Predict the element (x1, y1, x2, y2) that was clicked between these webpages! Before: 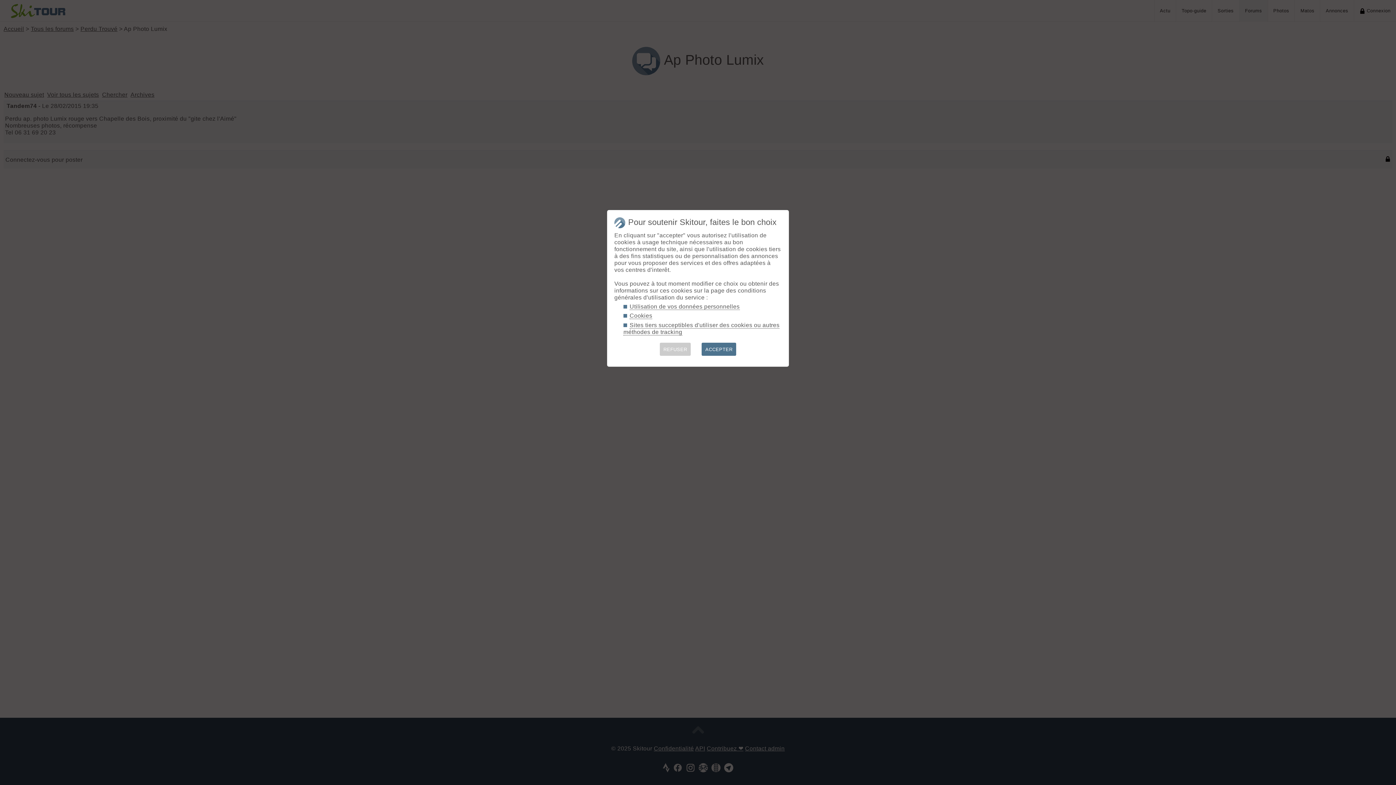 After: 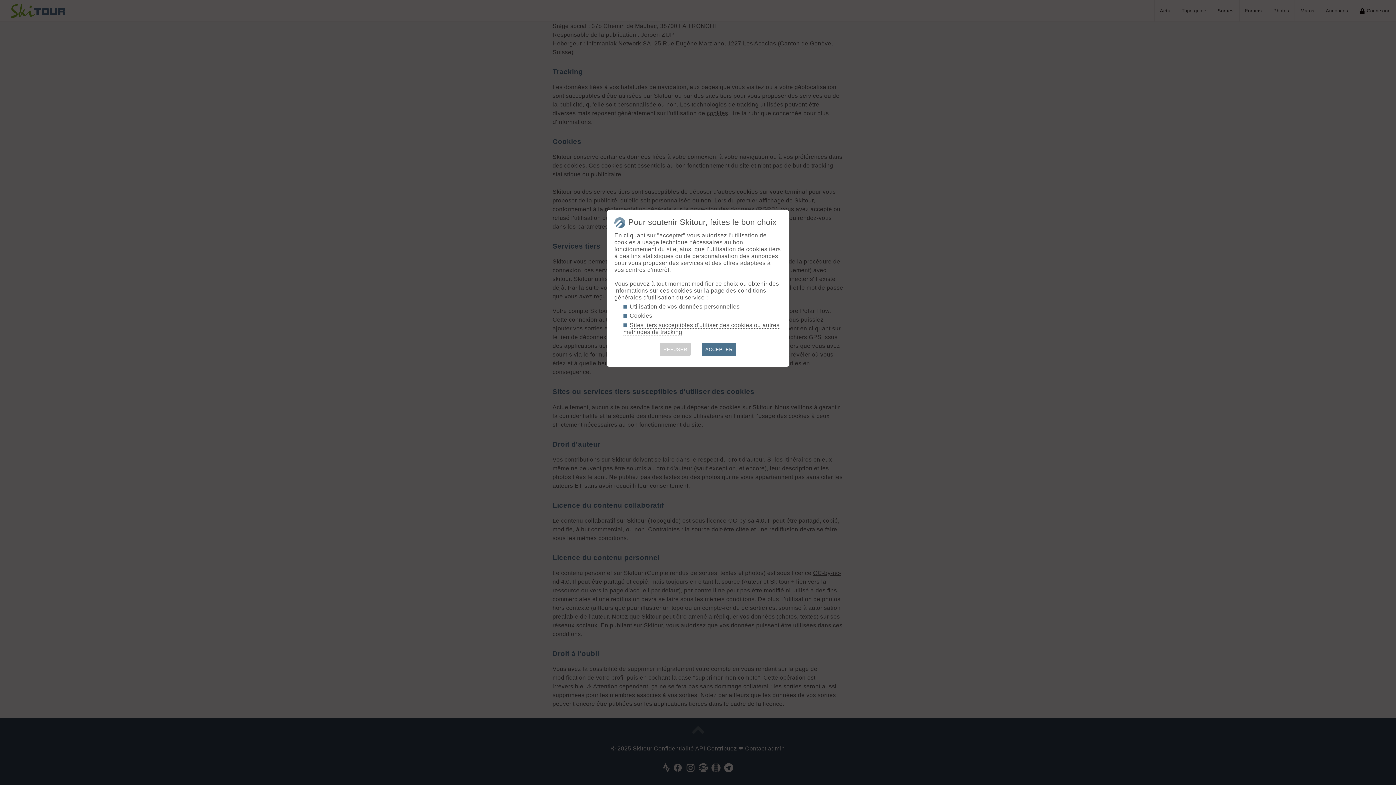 Action: label: Cookies bbox: (629, 312, 652, 319)